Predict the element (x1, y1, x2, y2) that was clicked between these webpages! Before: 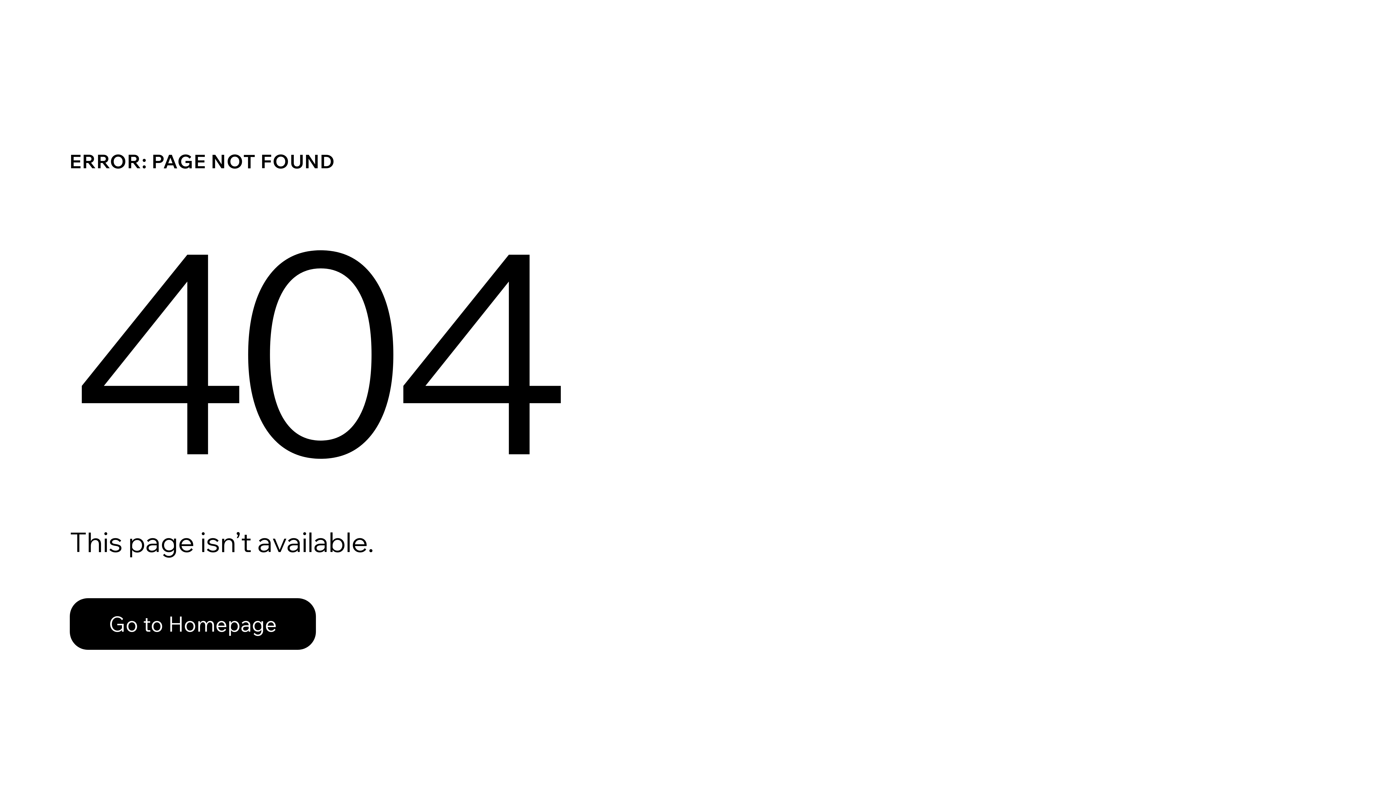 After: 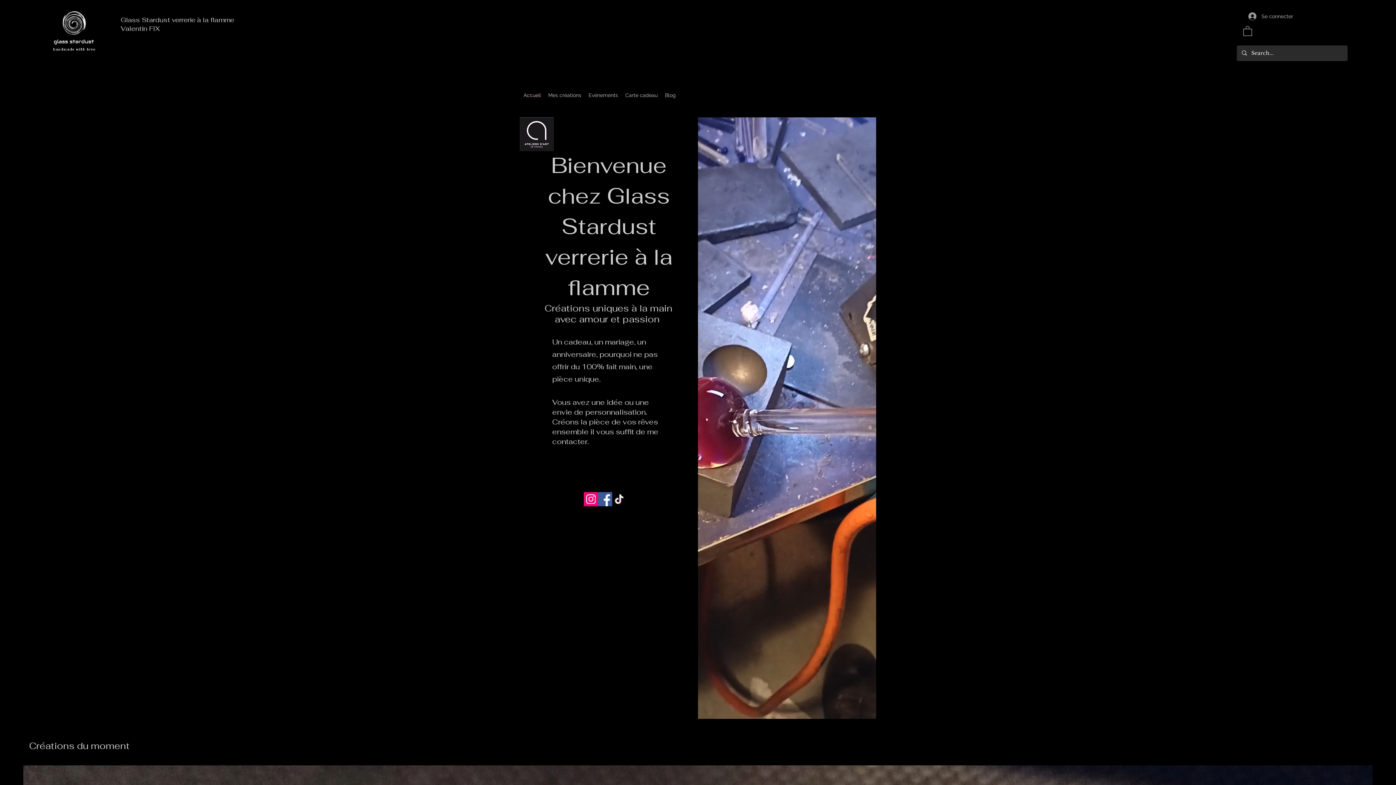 Action: label: Go to Homepage bbox: (69, 598, 316, 650)